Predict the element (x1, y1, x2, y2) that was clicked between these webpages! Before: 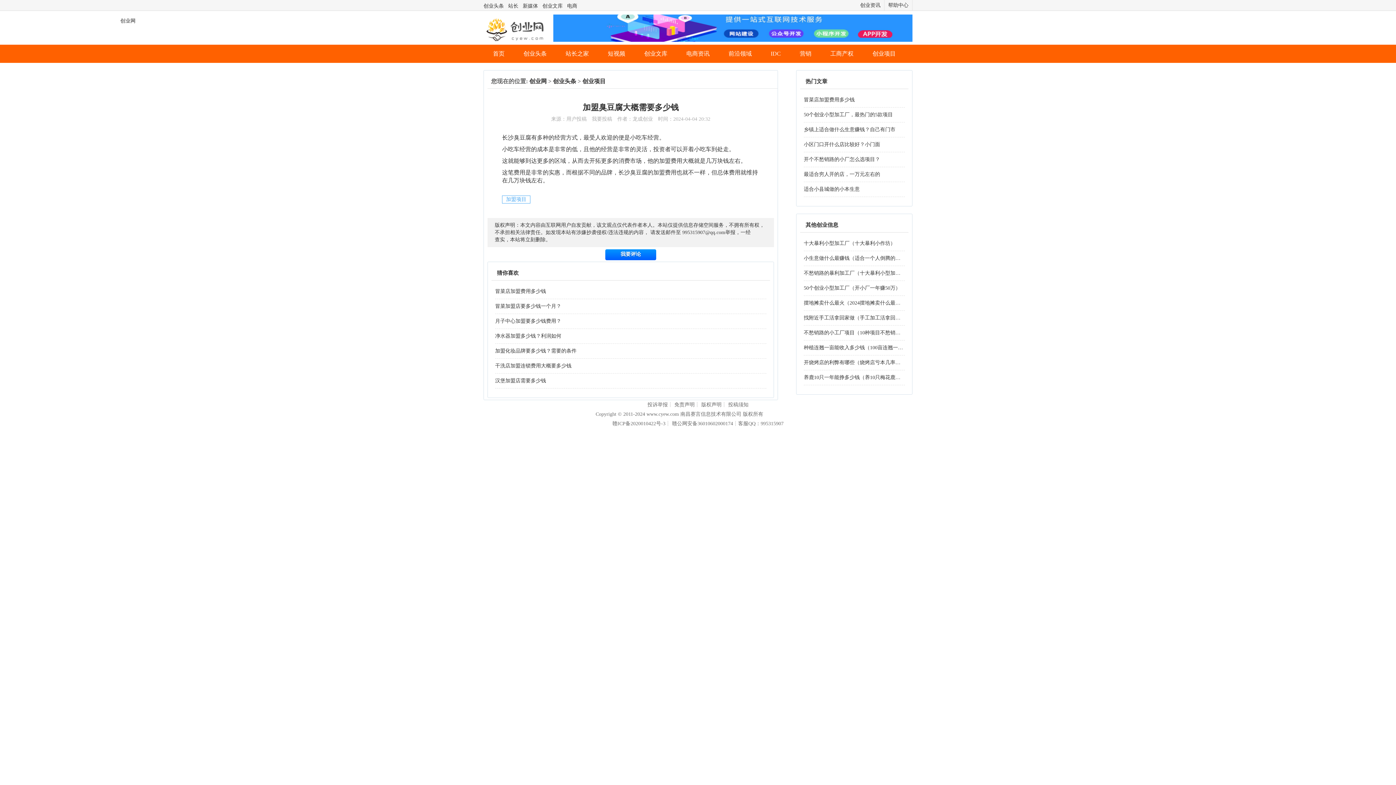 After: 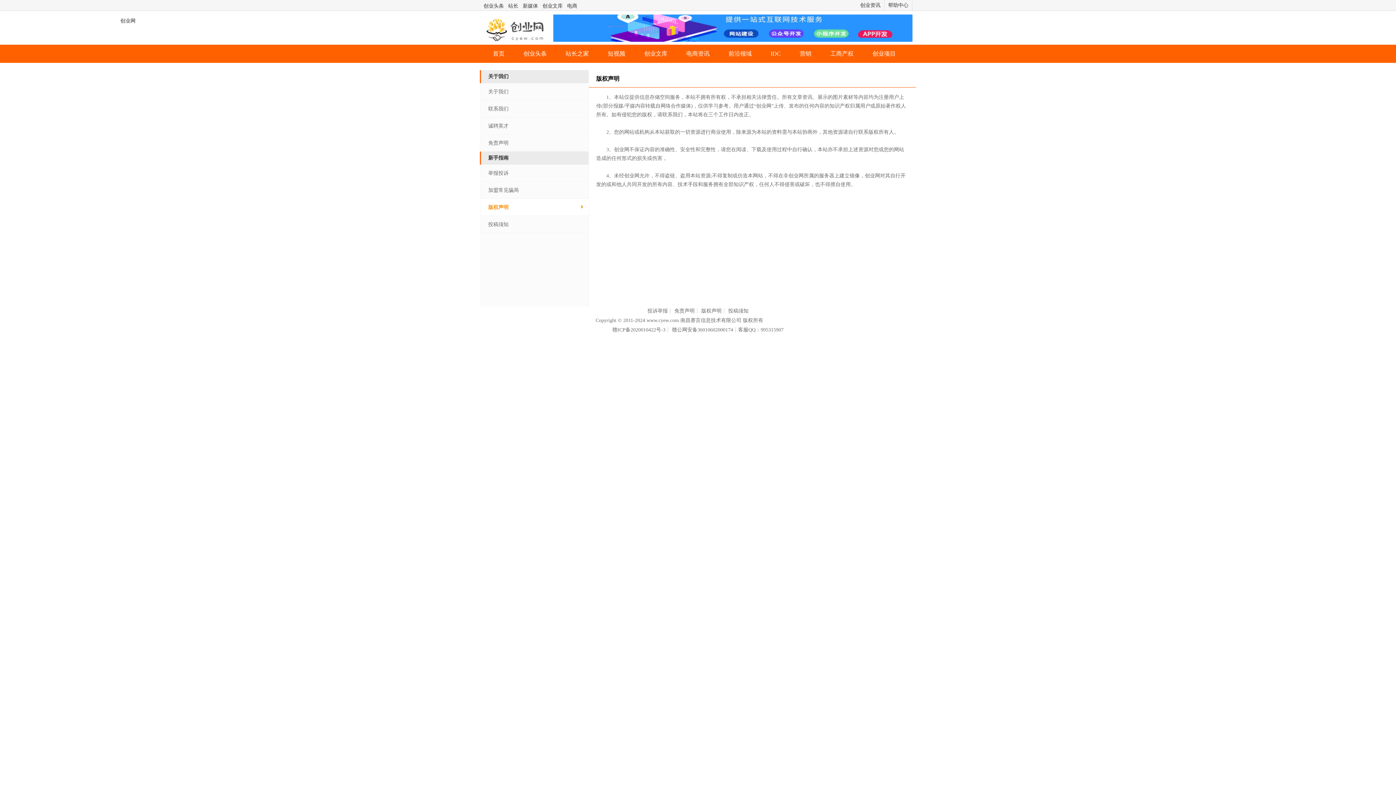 Action: label: 版权声明 bbox: (701, 402, 721, 407)